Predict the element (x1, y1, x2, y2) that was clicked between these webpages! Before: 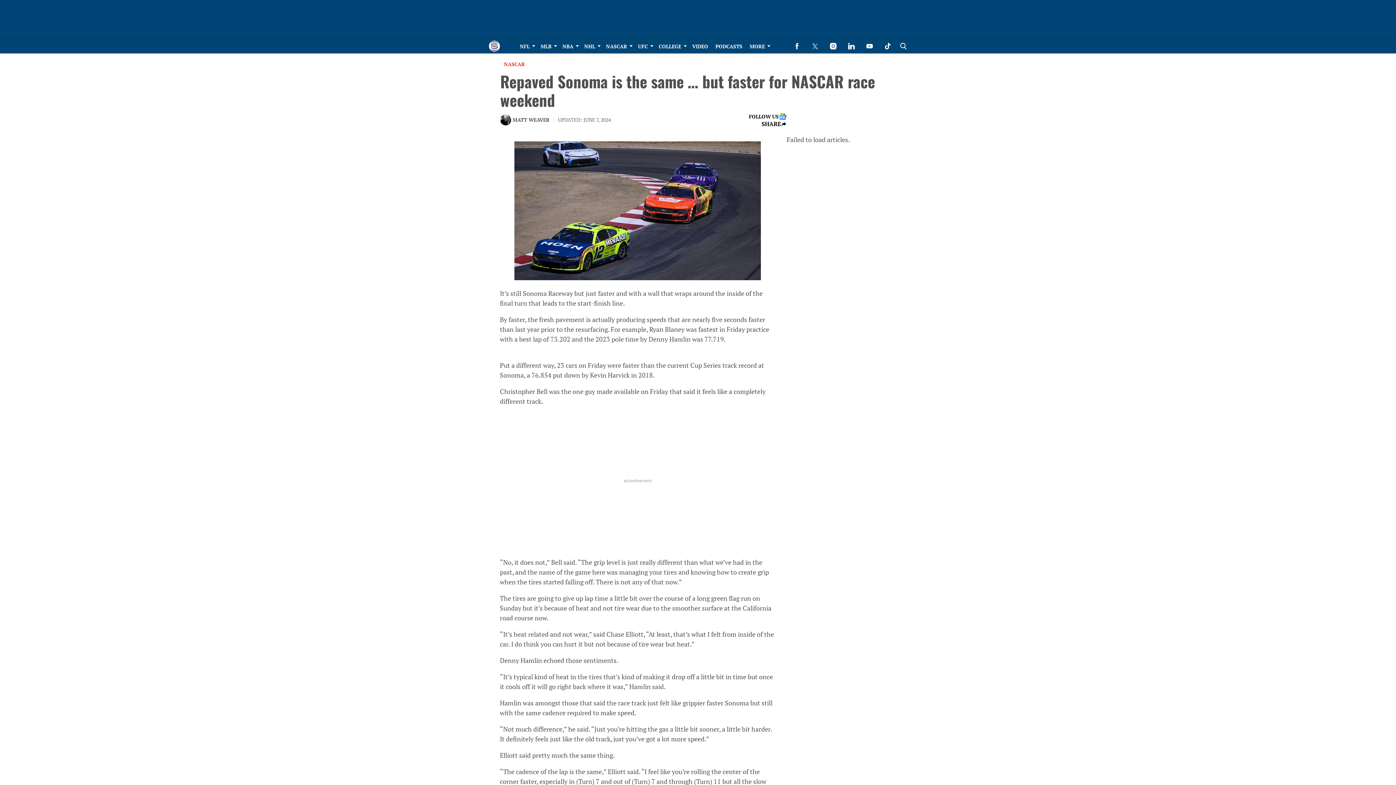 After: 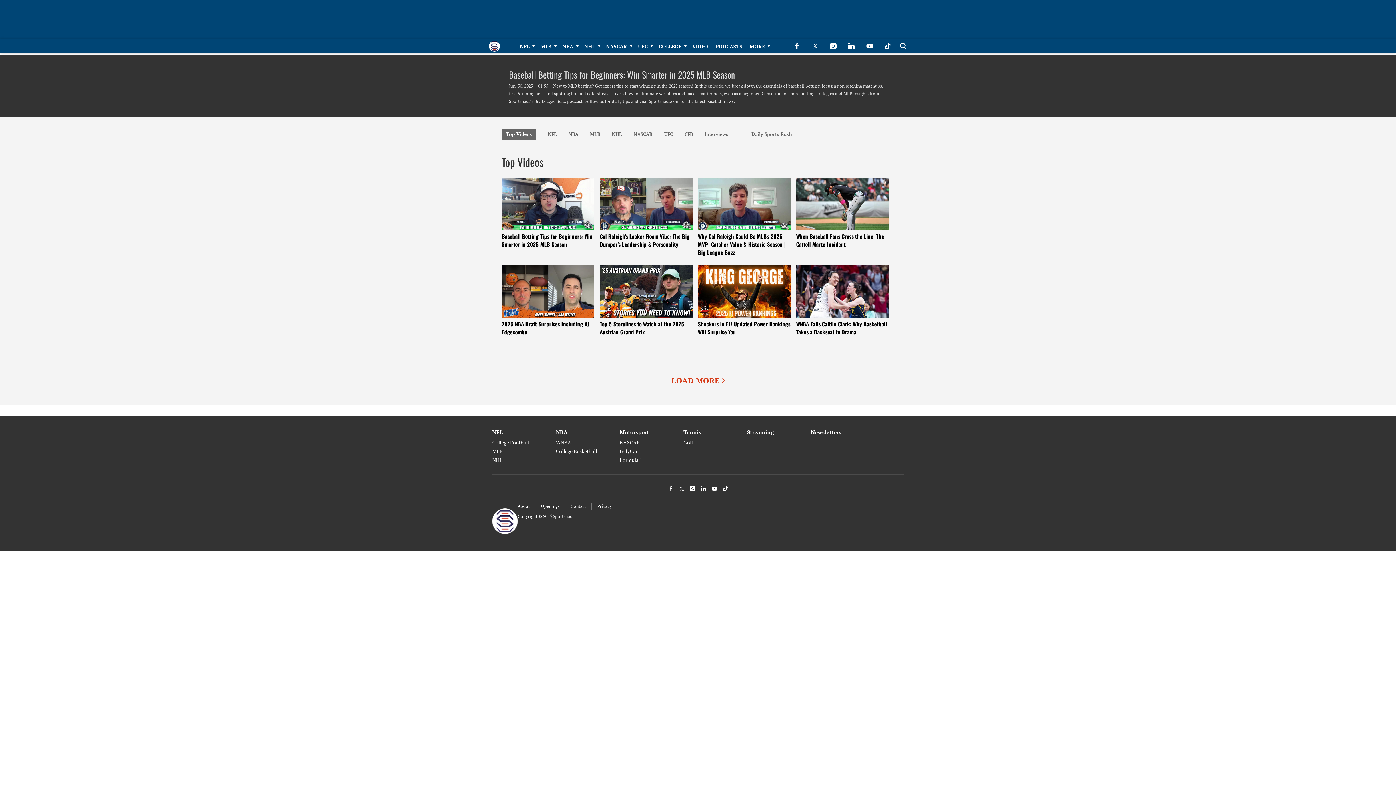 Action: label: Browse Video bbox: (688, 38, 712, 53)